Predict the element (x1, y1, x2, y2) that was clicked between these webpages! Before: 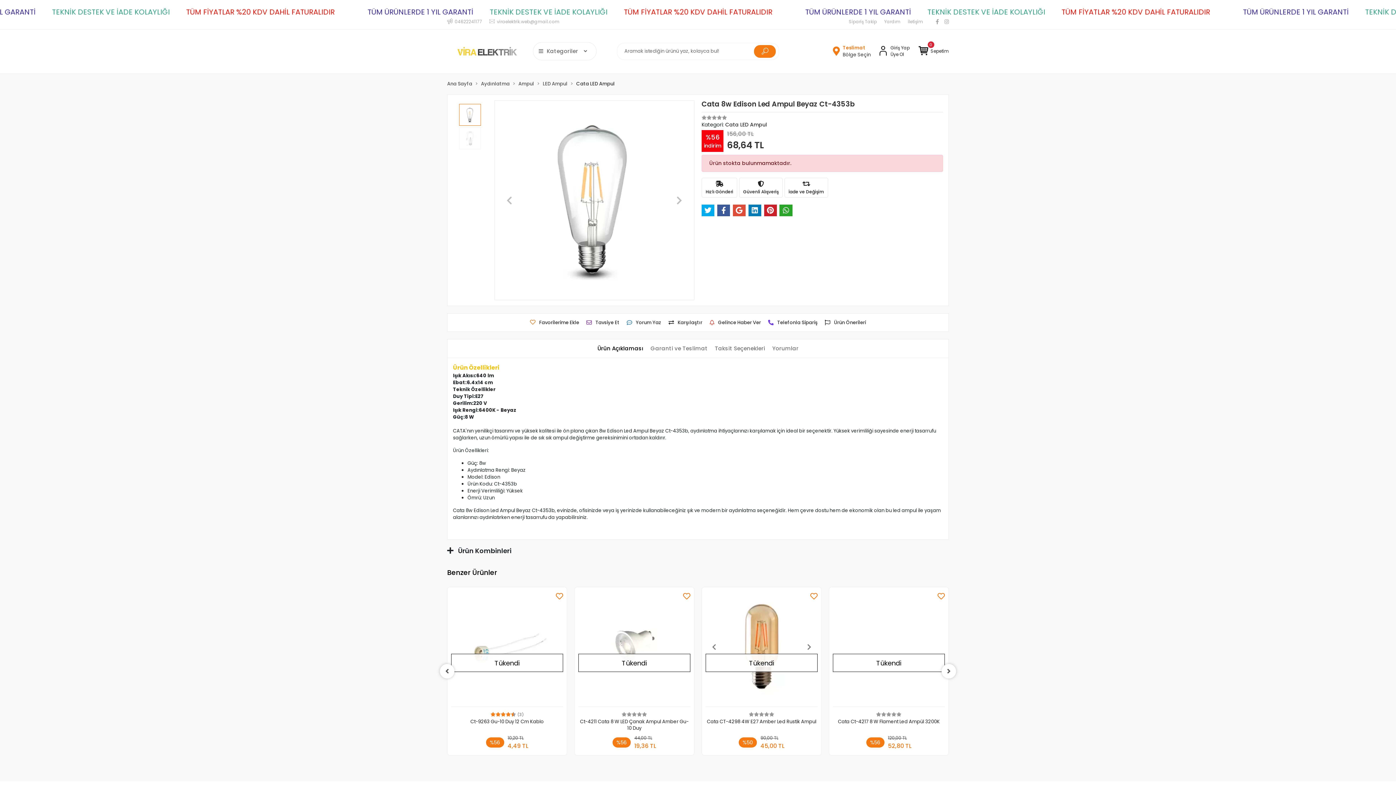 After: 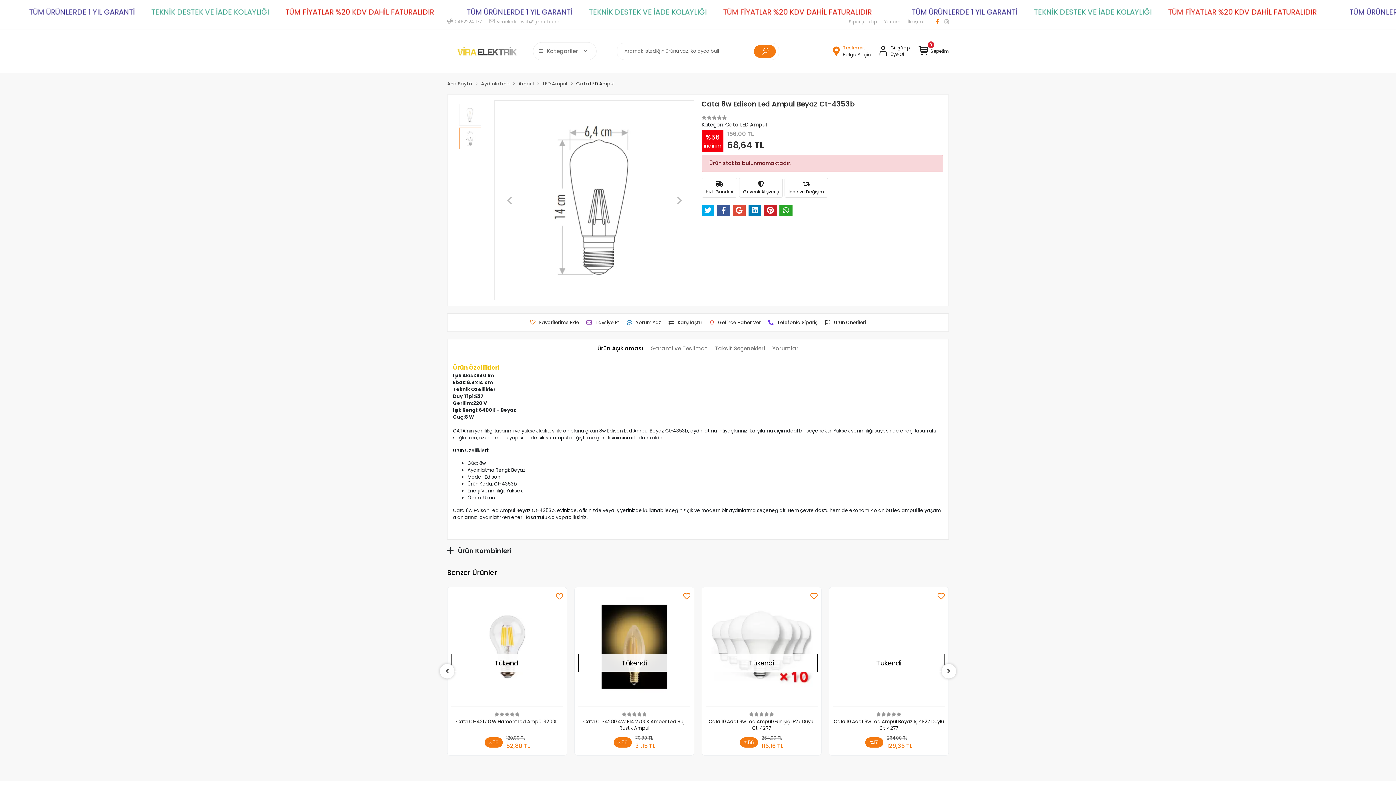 Action: bbox: (935, 18, 939, 25)